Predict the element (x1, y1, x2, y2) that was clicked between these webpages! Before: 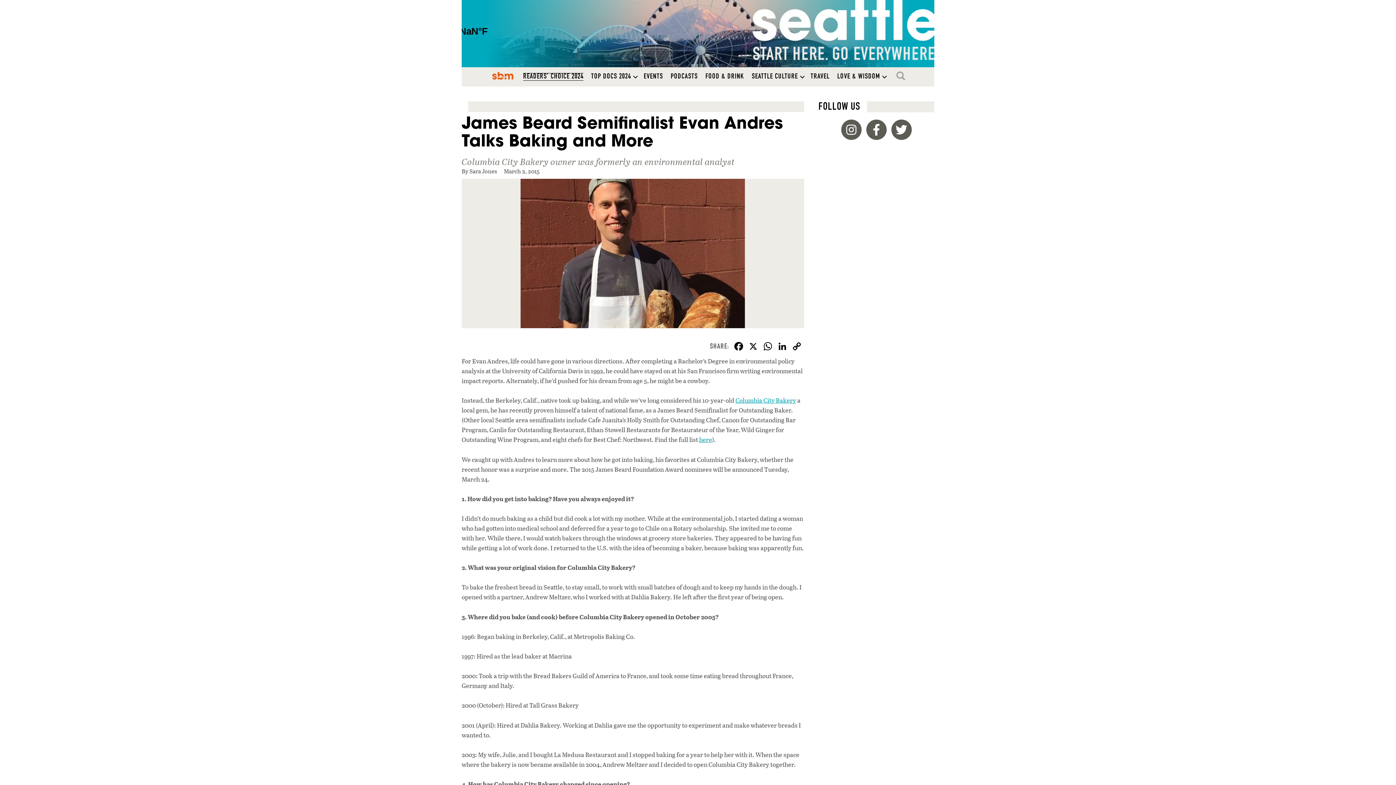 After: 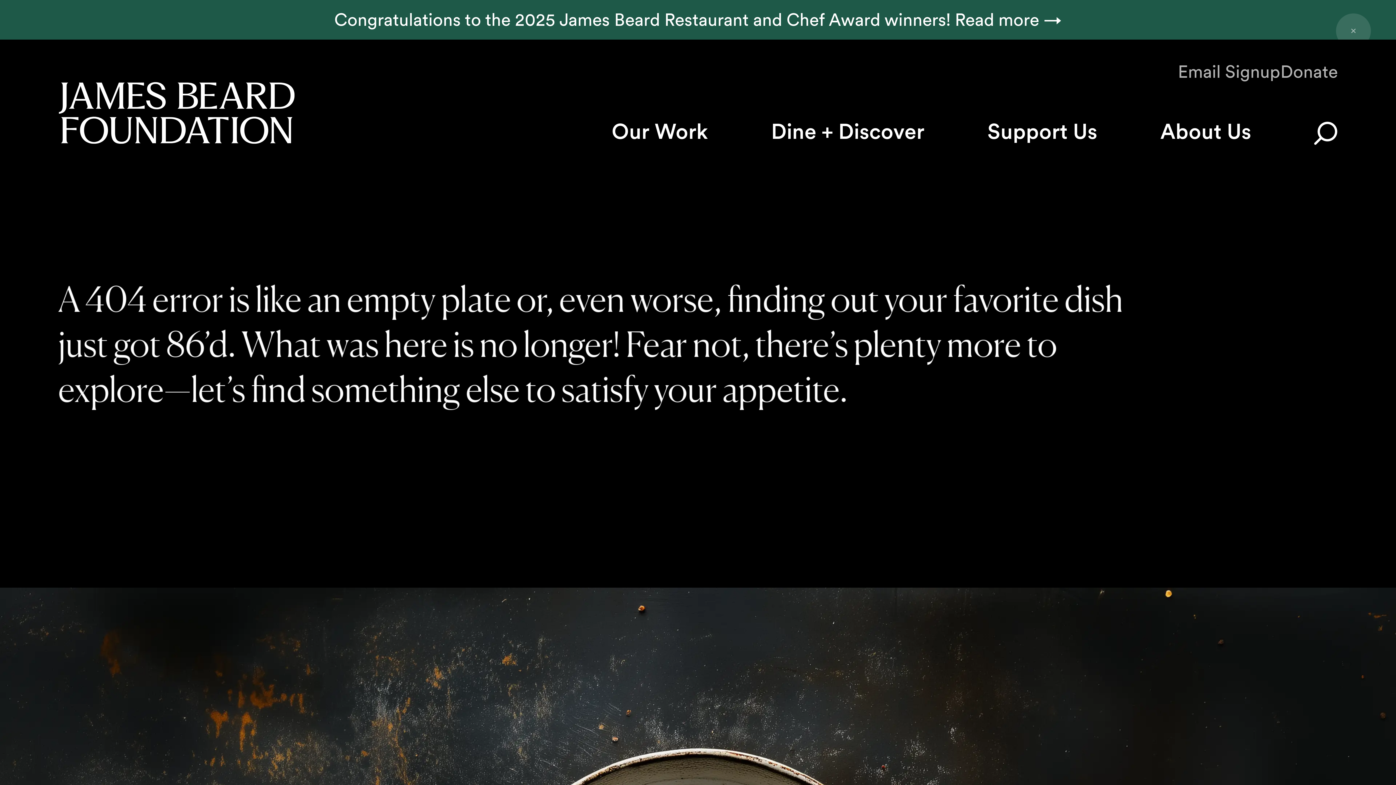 Action: bbox: (699, 435, 712, 444) label: here